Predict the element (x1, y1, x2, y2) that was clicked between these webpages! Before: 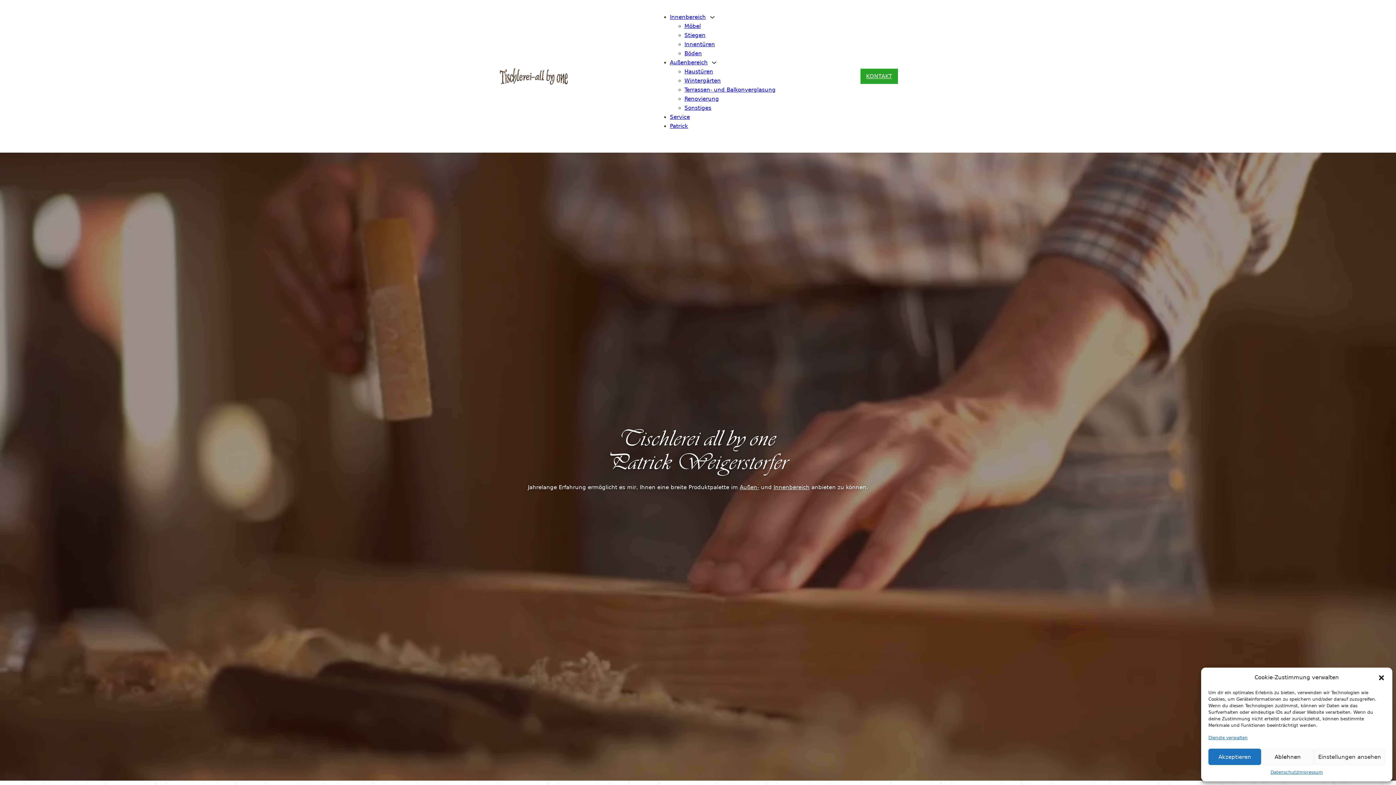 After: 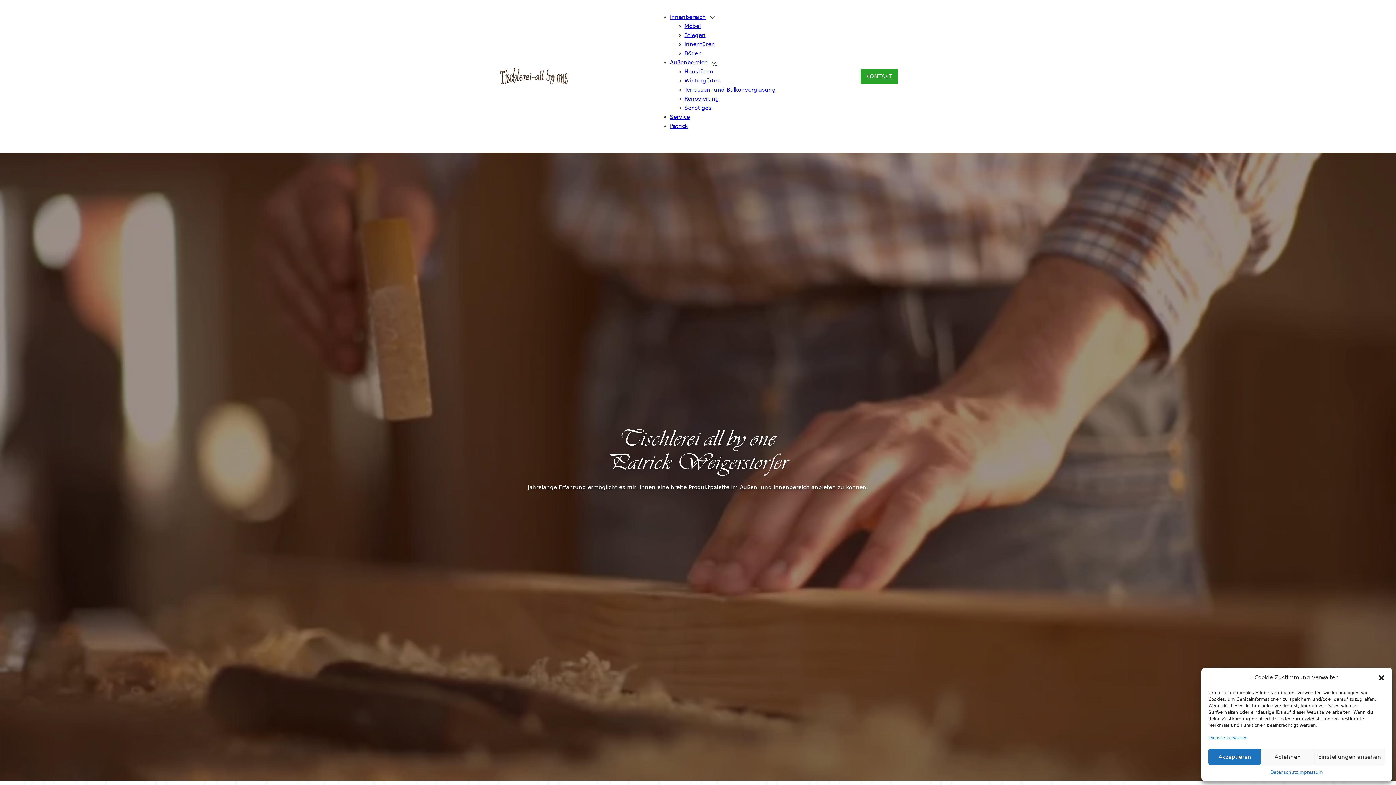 Action: label: Außenbereich Untermenü bbox: (711, 60, 717, 65)